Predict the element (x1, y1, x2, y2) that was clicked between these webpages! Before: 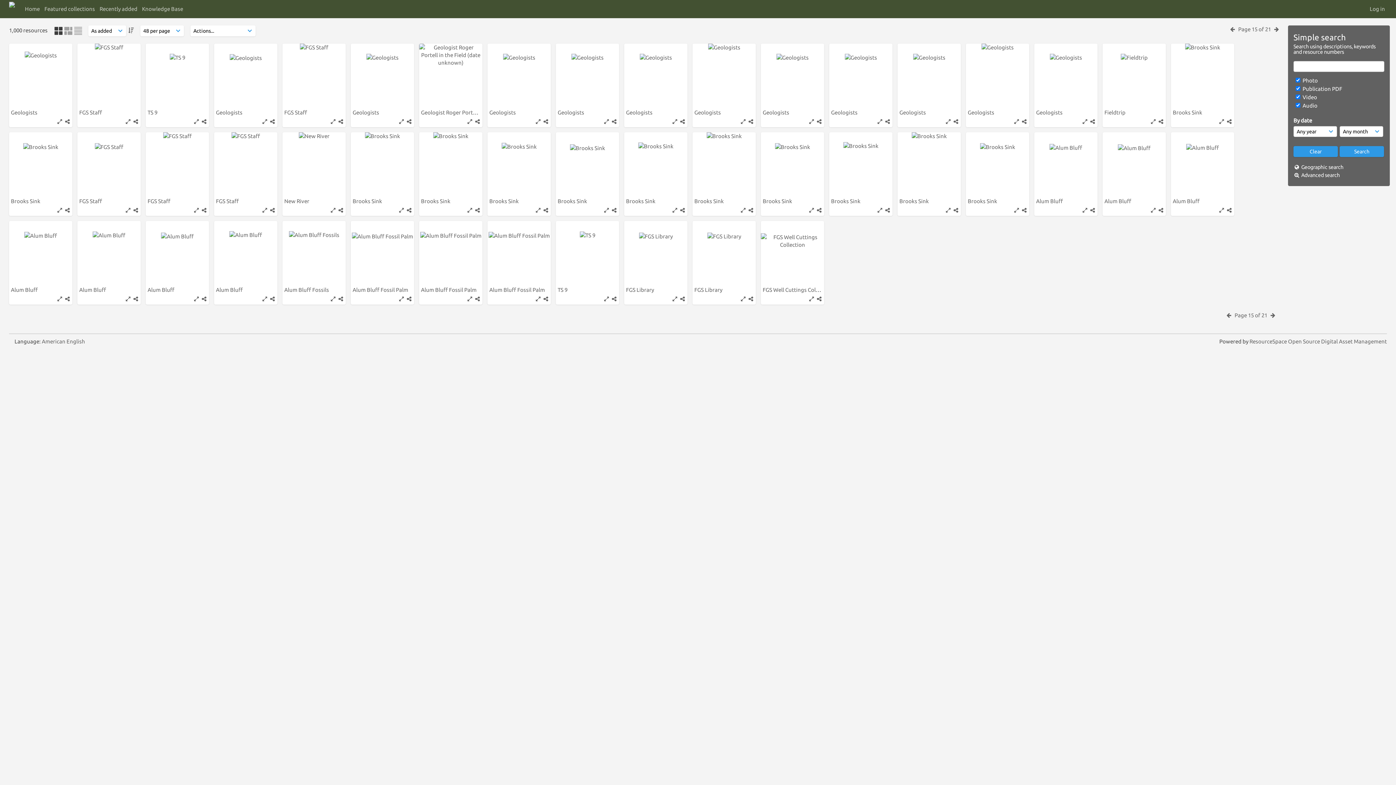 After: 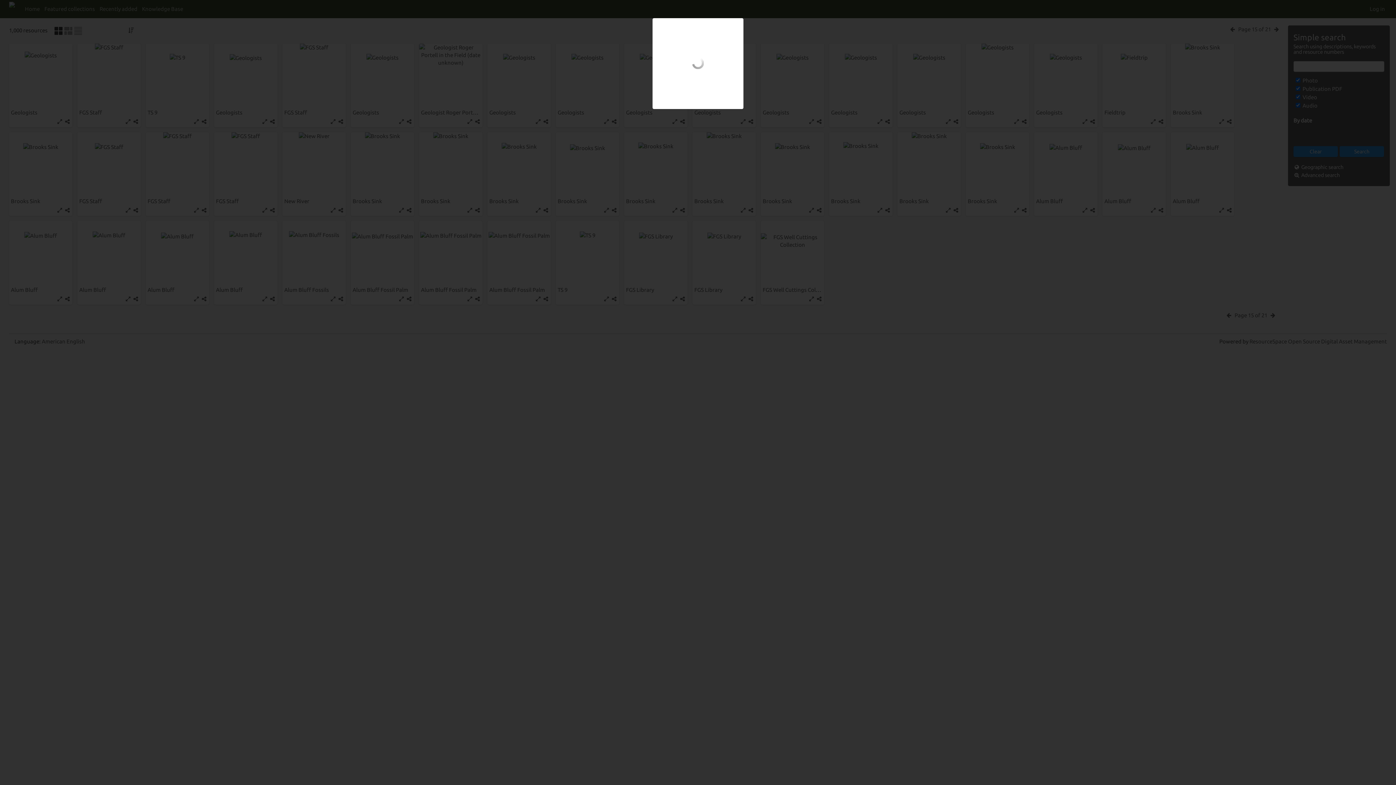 Action: bbox: (125, 207, 130, 213)